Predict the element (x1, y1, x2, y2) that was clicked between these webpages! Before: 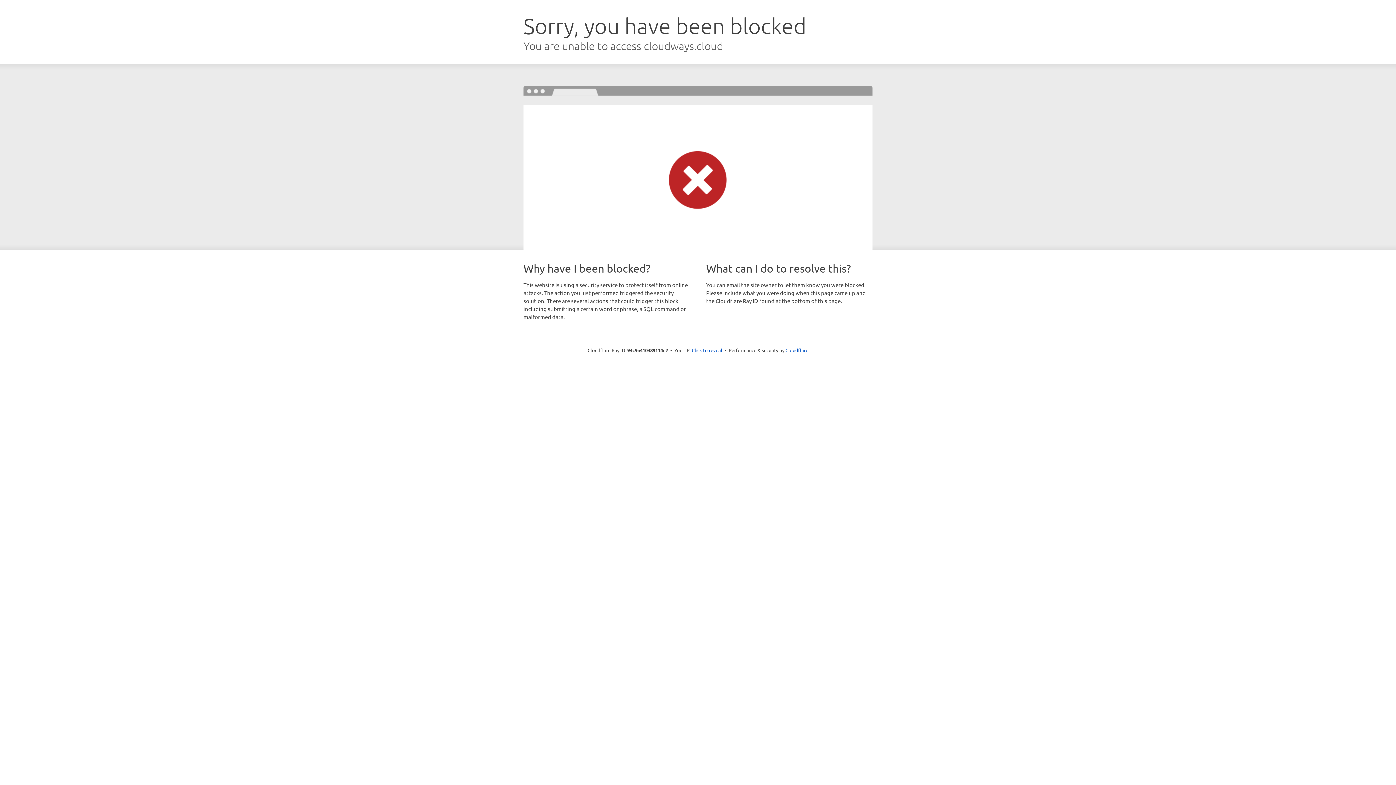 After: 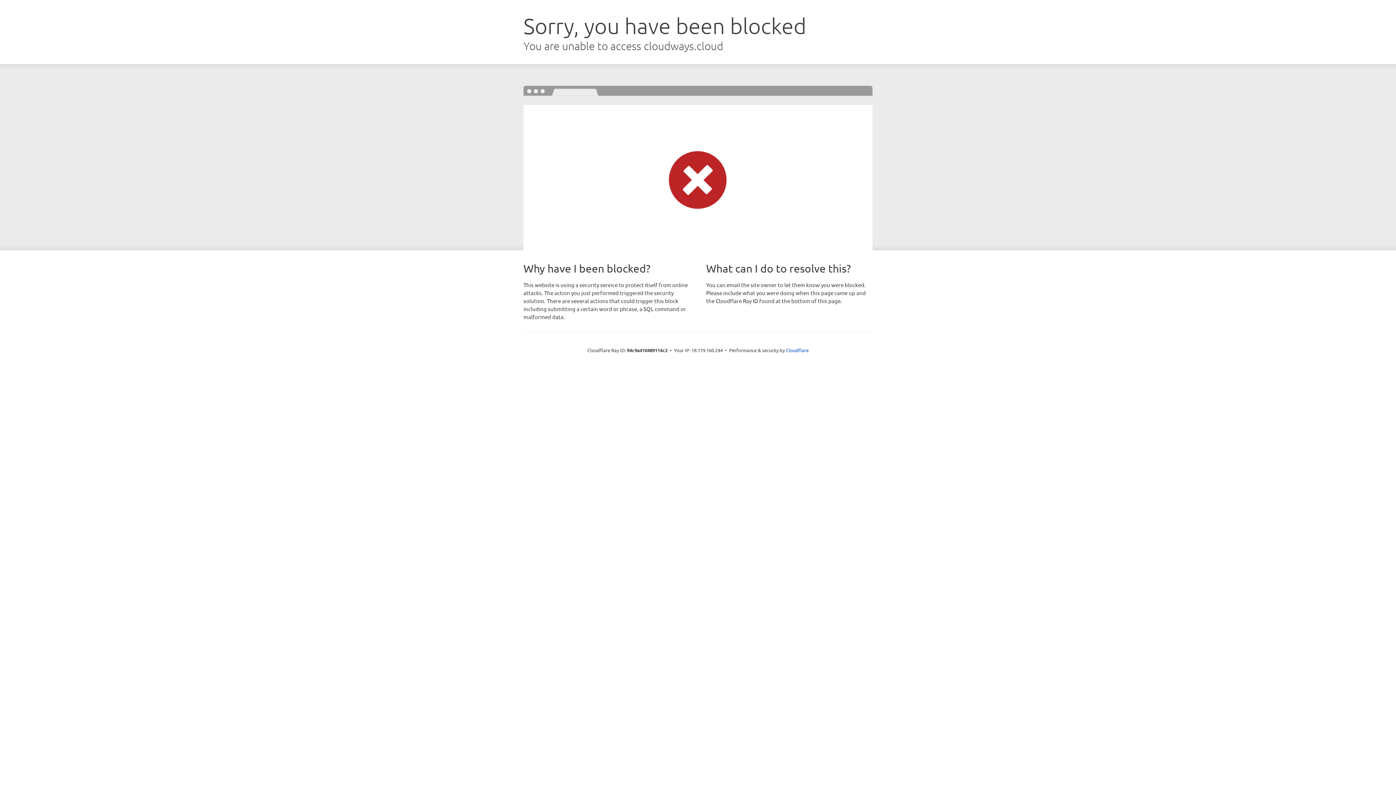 Action: bbox: (692, 346, 722, 353) label: Click to reveal